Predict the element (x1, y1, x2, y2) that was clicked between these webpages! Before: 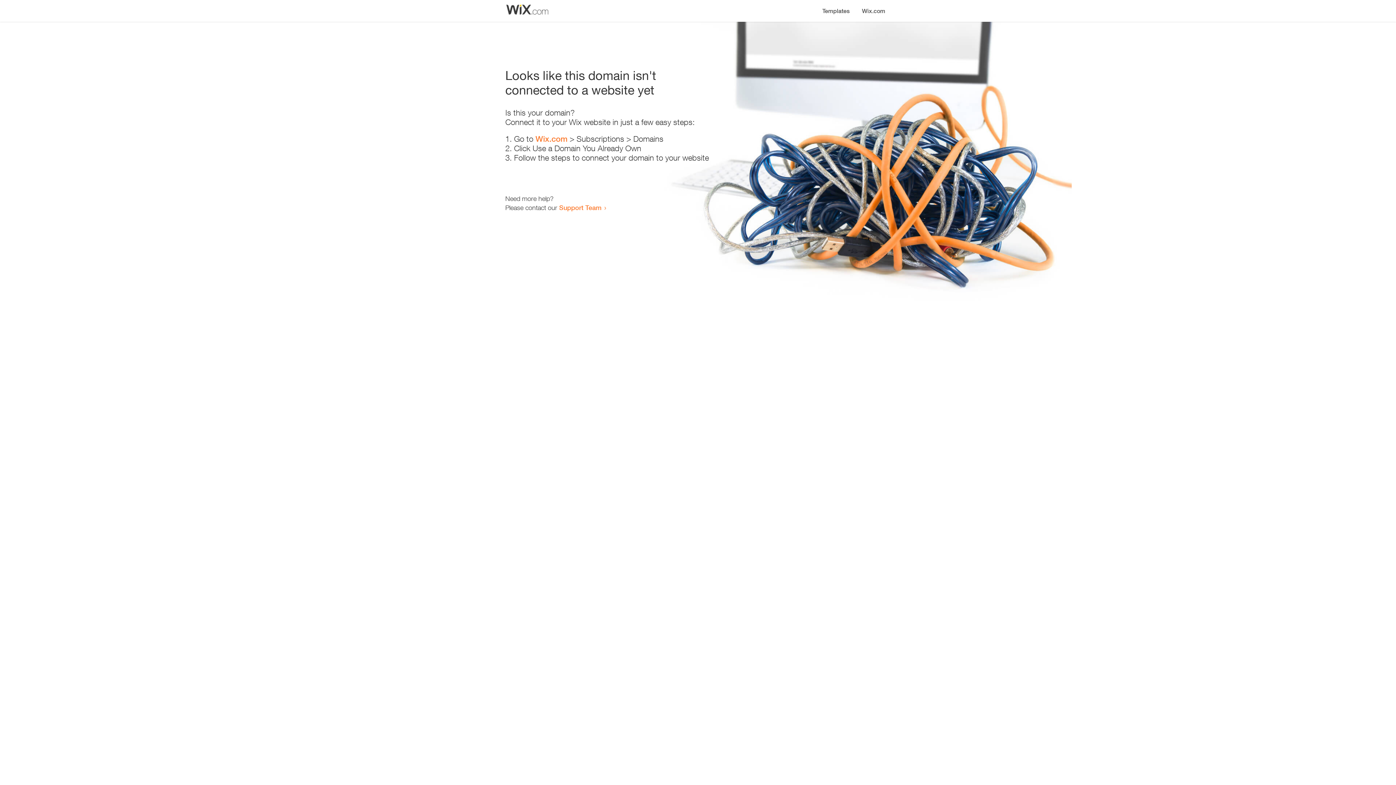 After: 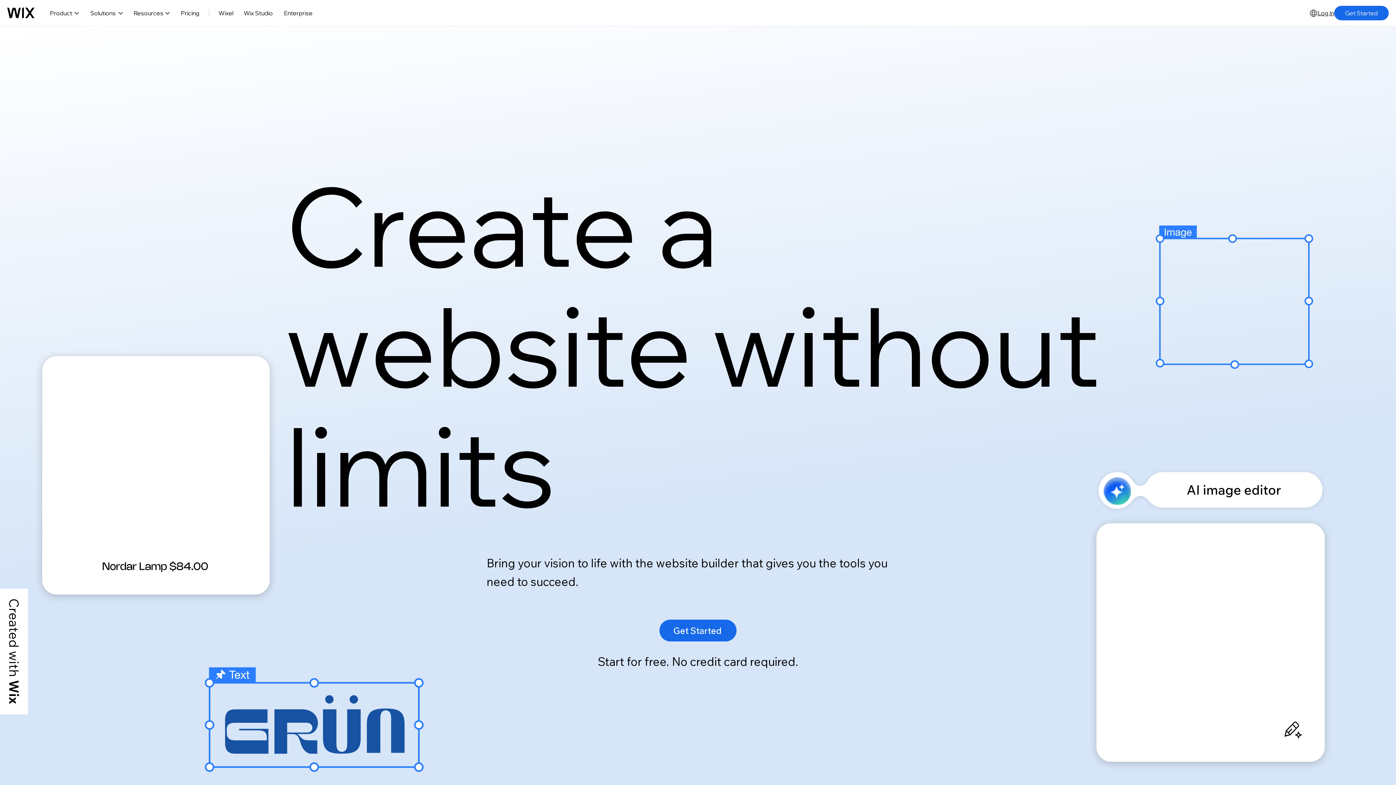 Action: bbox: (856, 0, 890, 14) label: Wix.com